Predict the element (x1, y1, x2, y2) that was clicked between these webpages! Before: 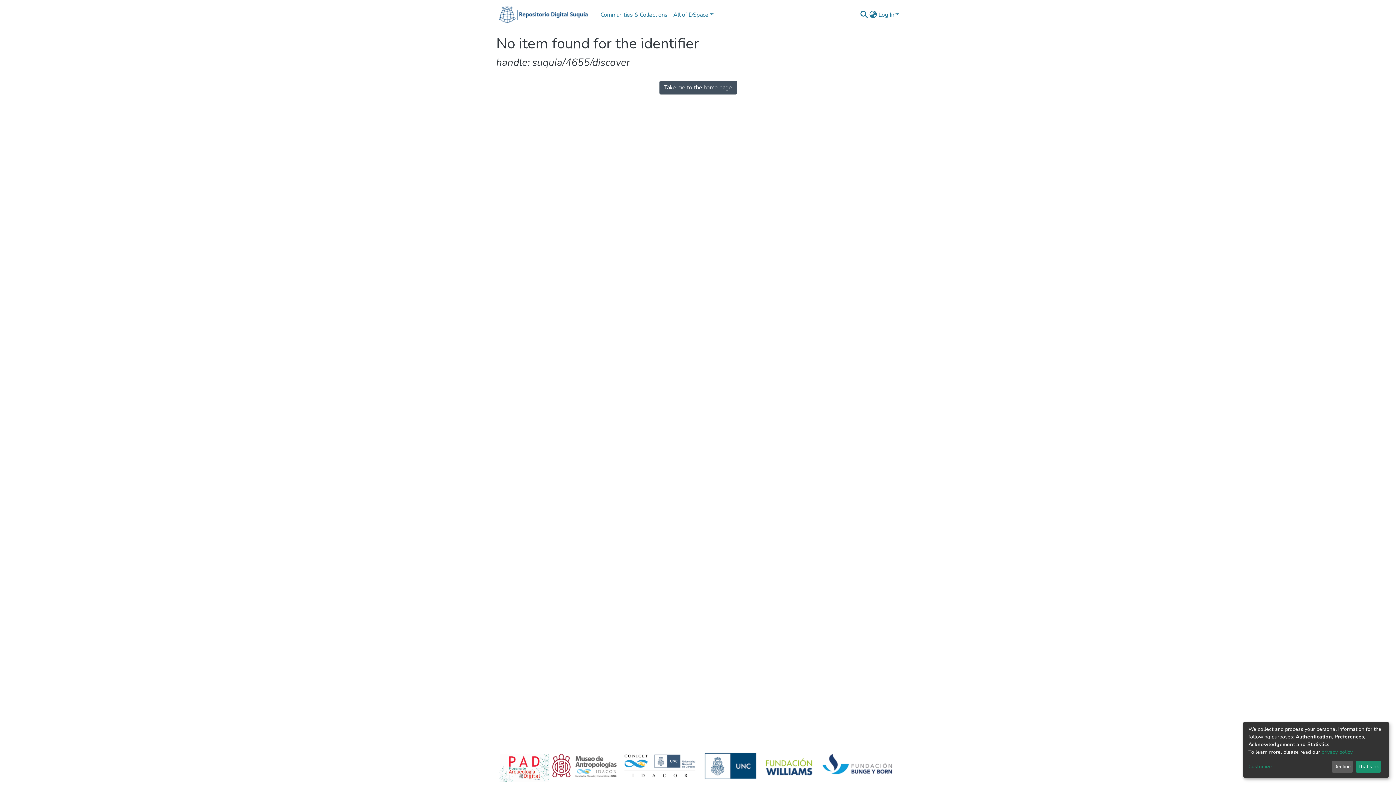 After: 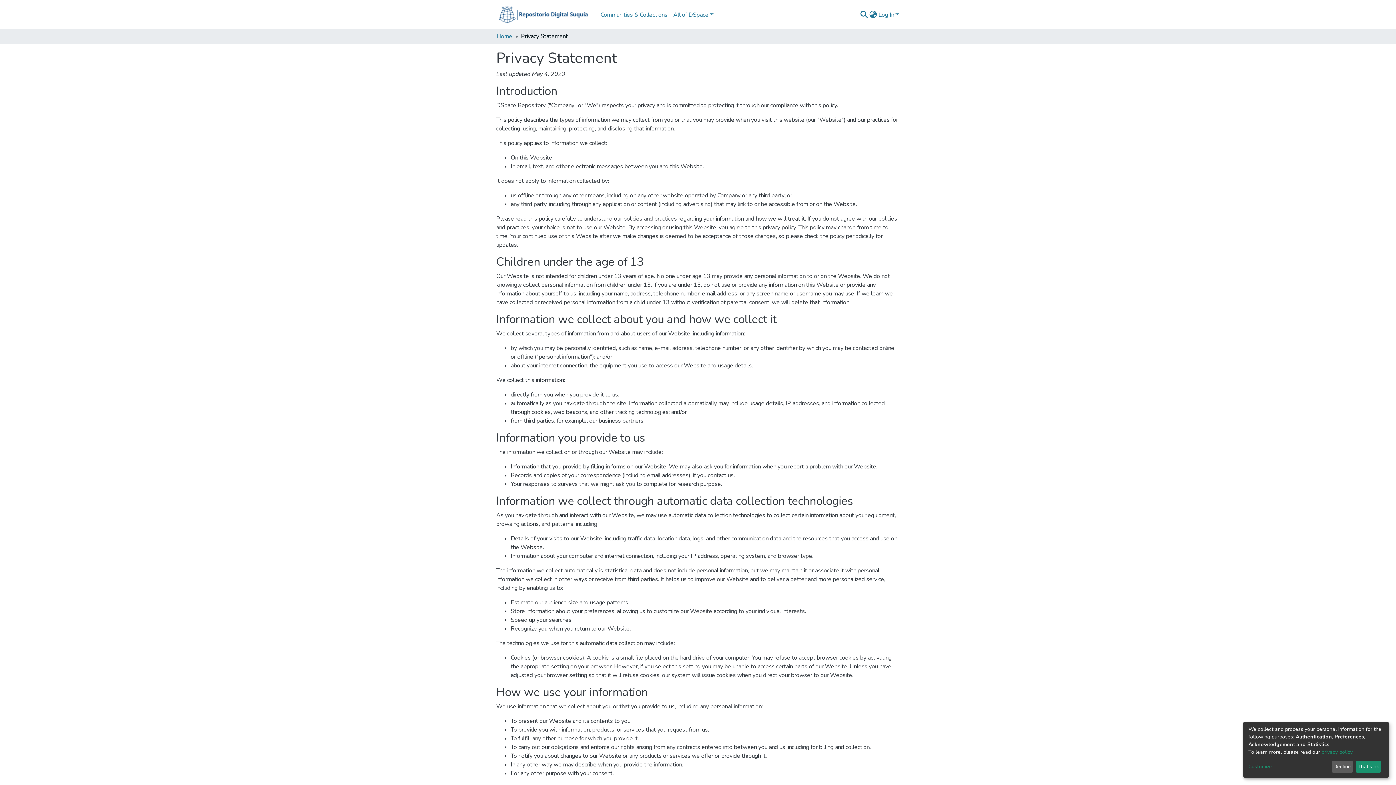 Action: label: privacy policy bbox: (1321, 749, 1352, 755)